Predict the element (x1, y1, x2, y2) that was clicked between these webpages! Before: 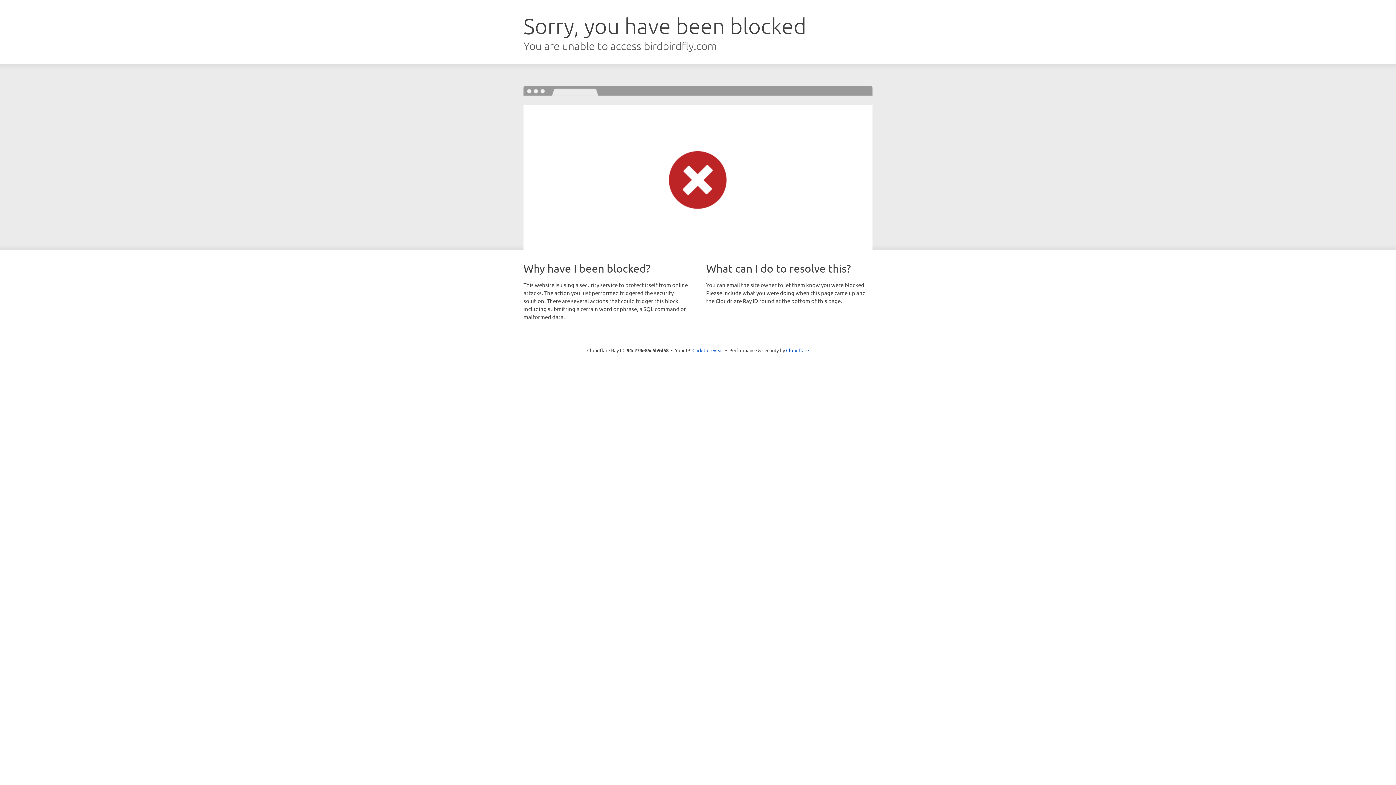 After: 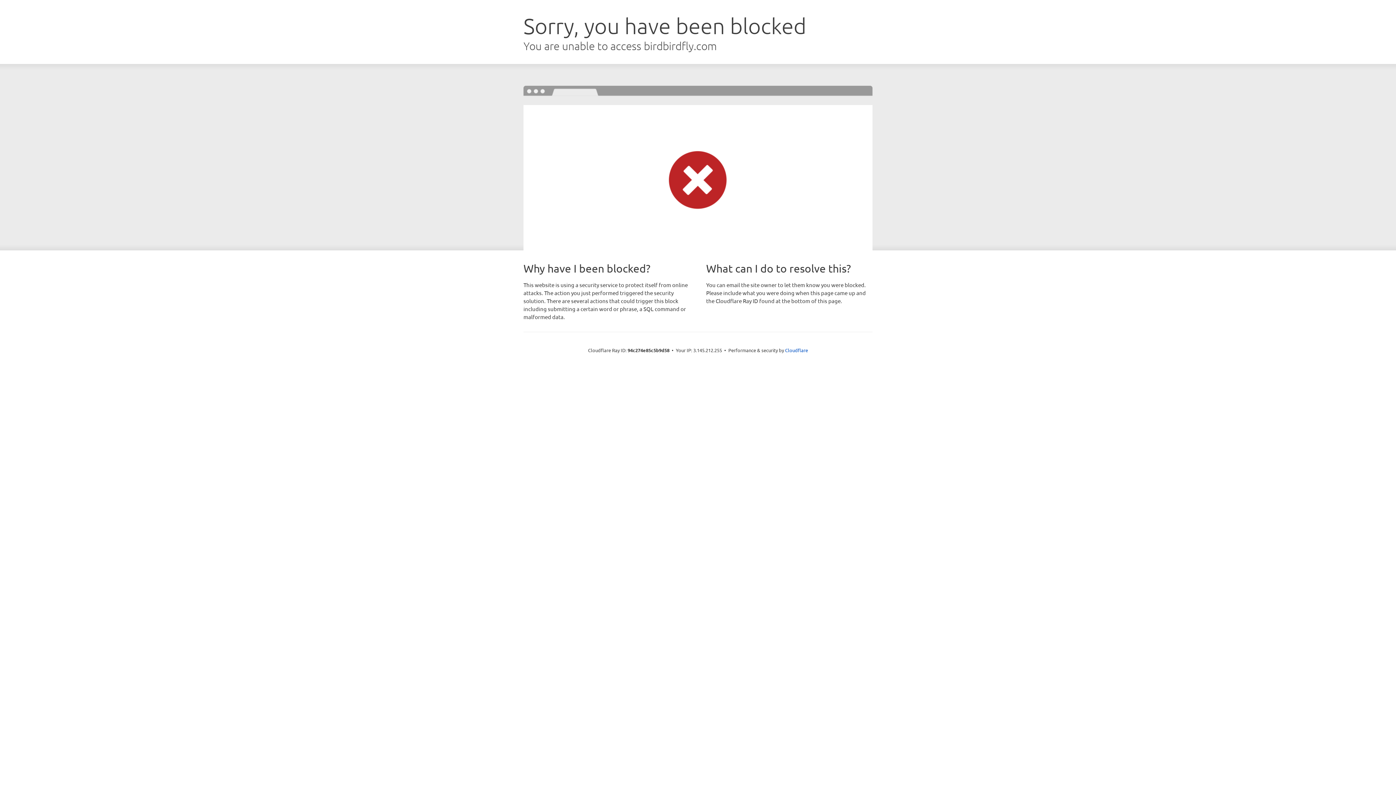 Action: bbox: (692, 346, 723, 353) label: Click to reveal